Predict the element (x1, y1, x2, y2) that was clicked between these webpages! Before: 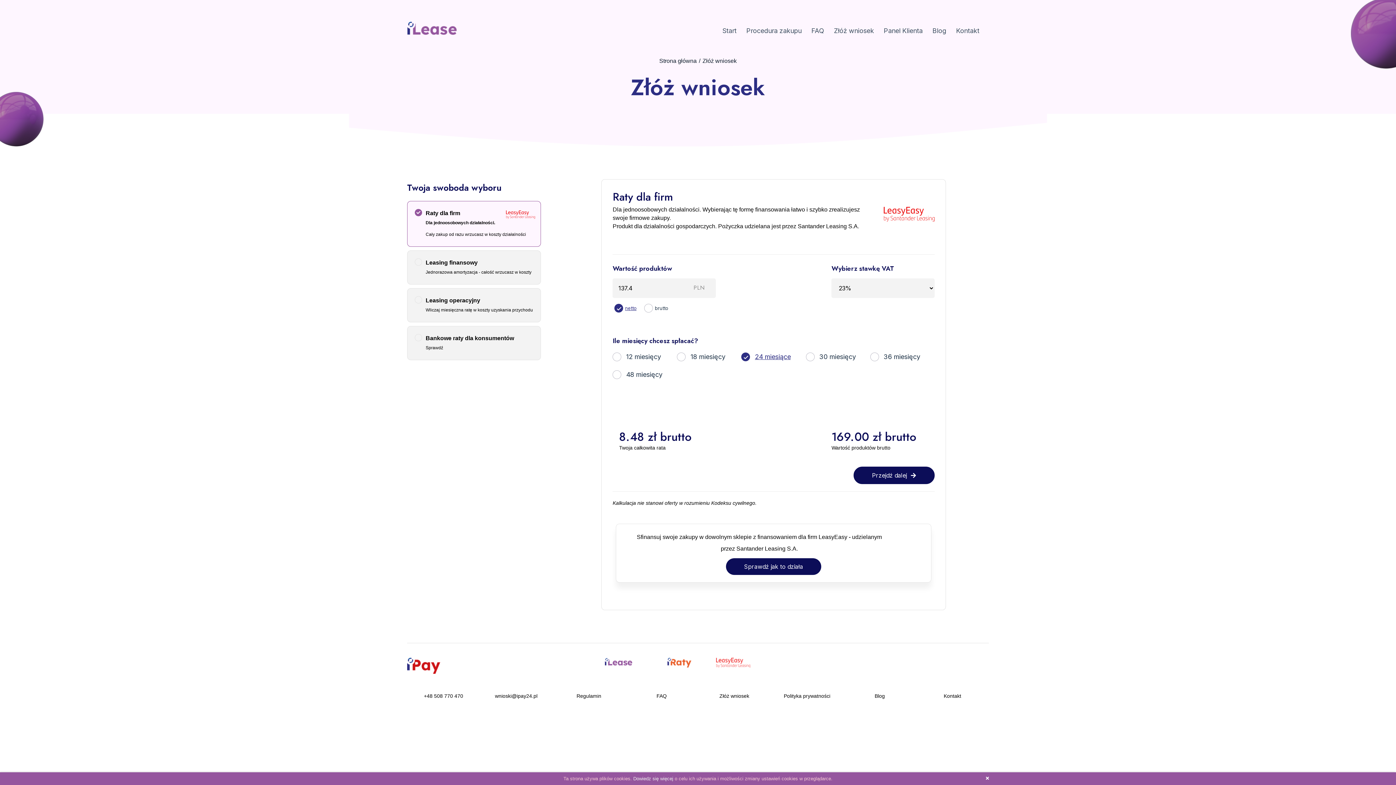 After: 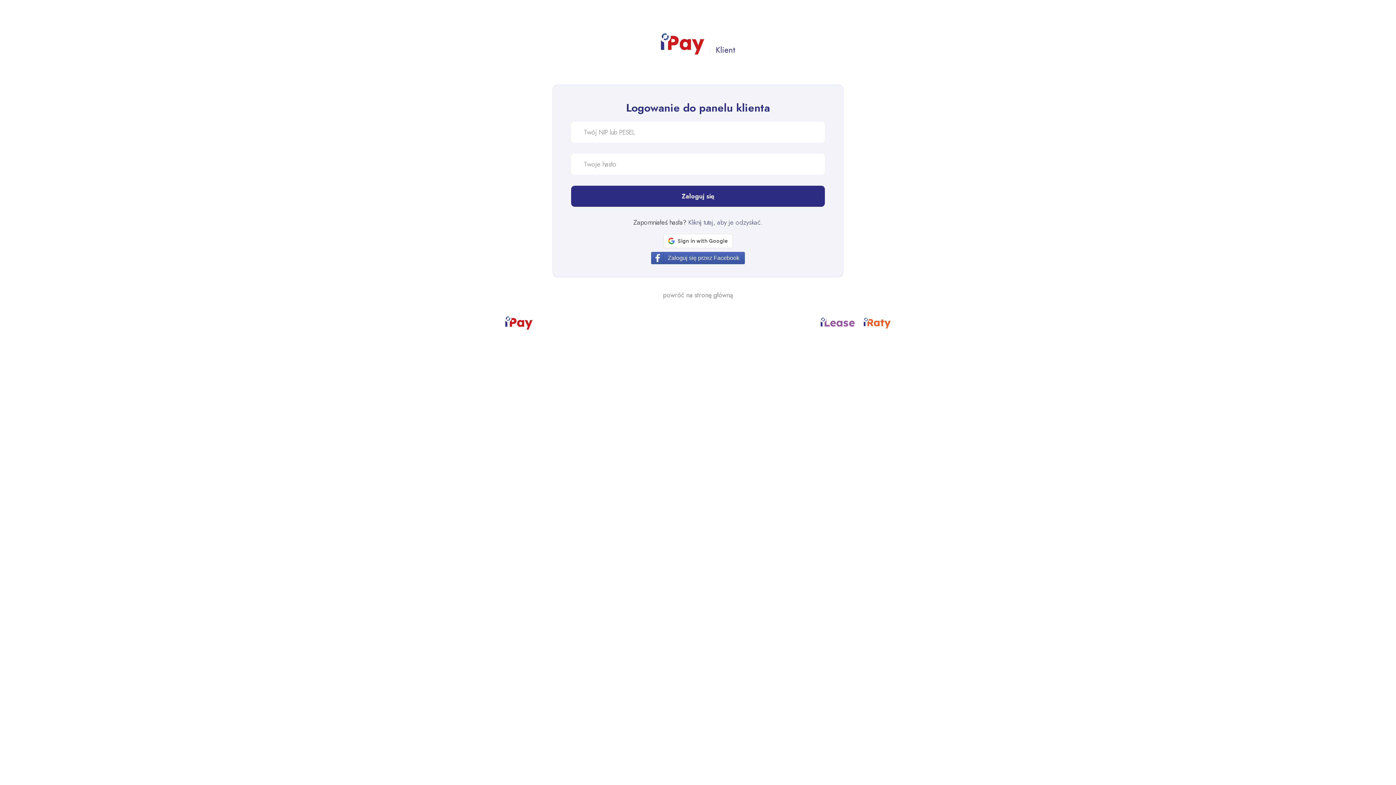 Action: label: Panel Klienta bbox: (883, 27, 923, 34)